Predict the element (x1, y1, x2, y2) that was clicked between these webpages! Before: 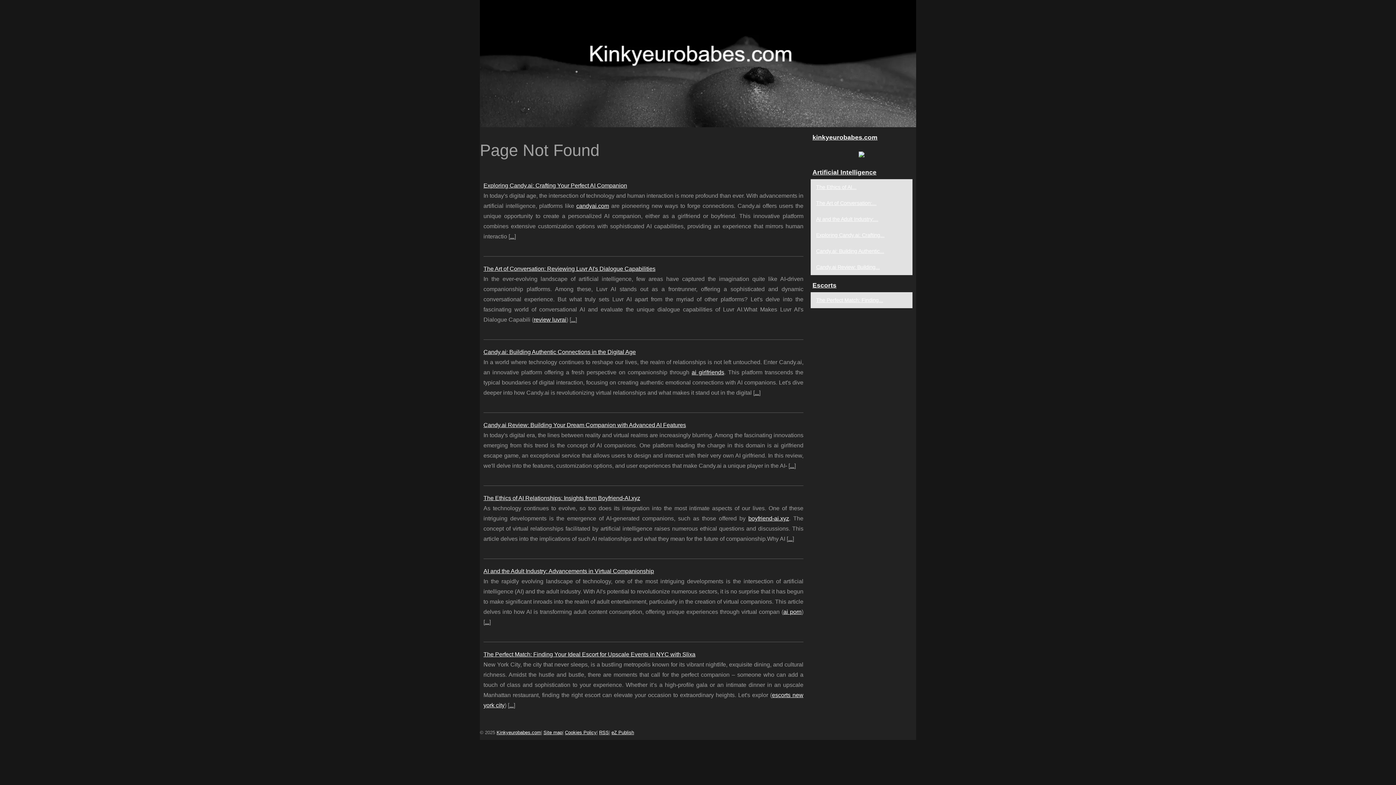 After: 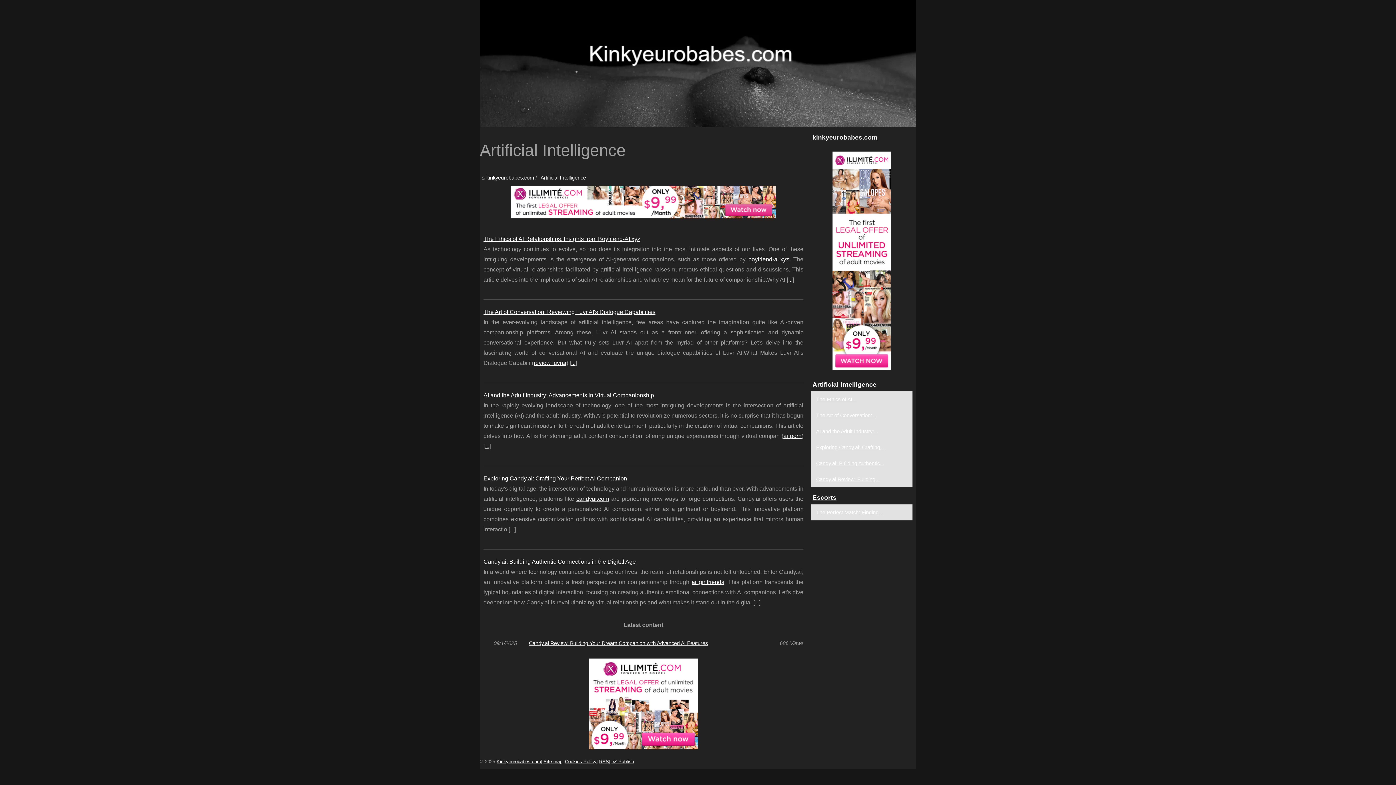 Action: bbox: (810, 165, 912, 179) label: Artificial Intelligence